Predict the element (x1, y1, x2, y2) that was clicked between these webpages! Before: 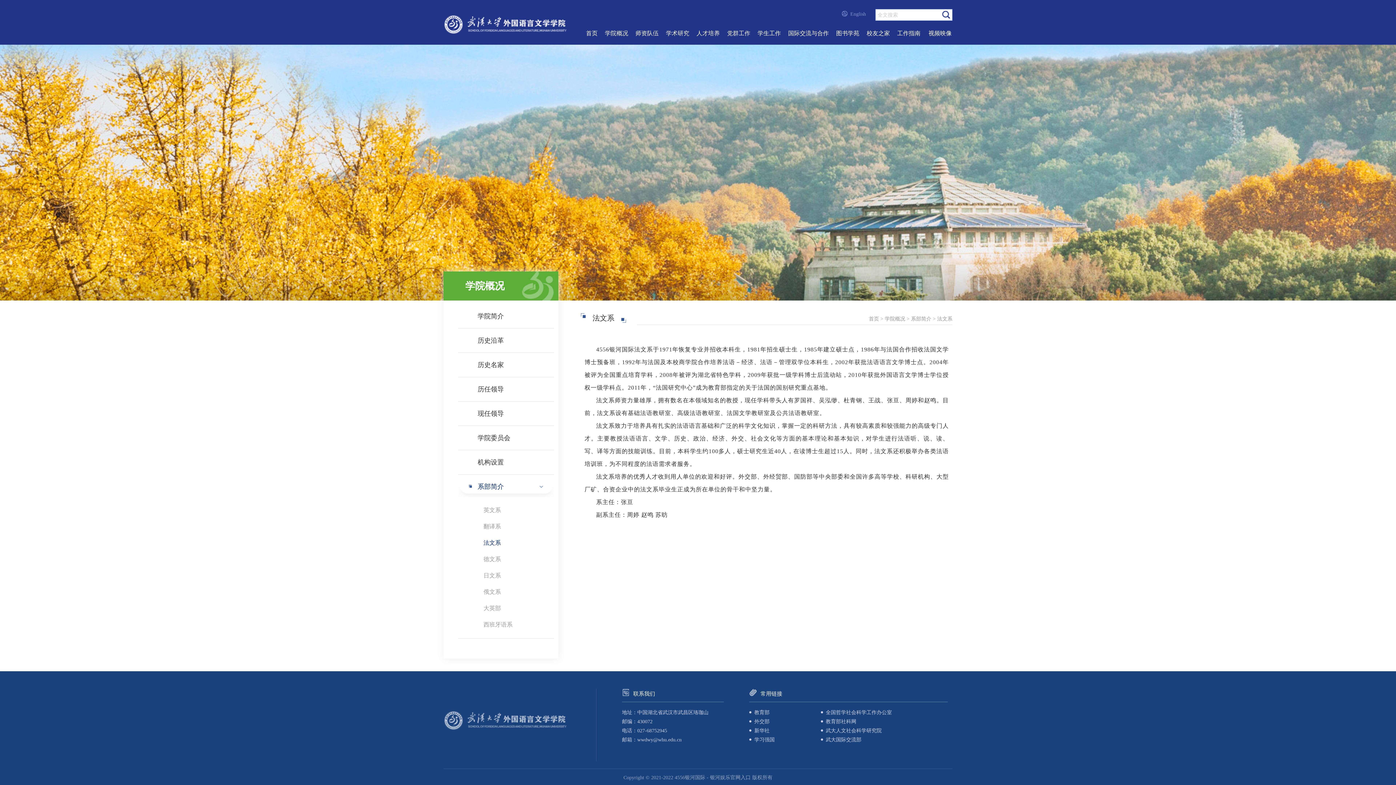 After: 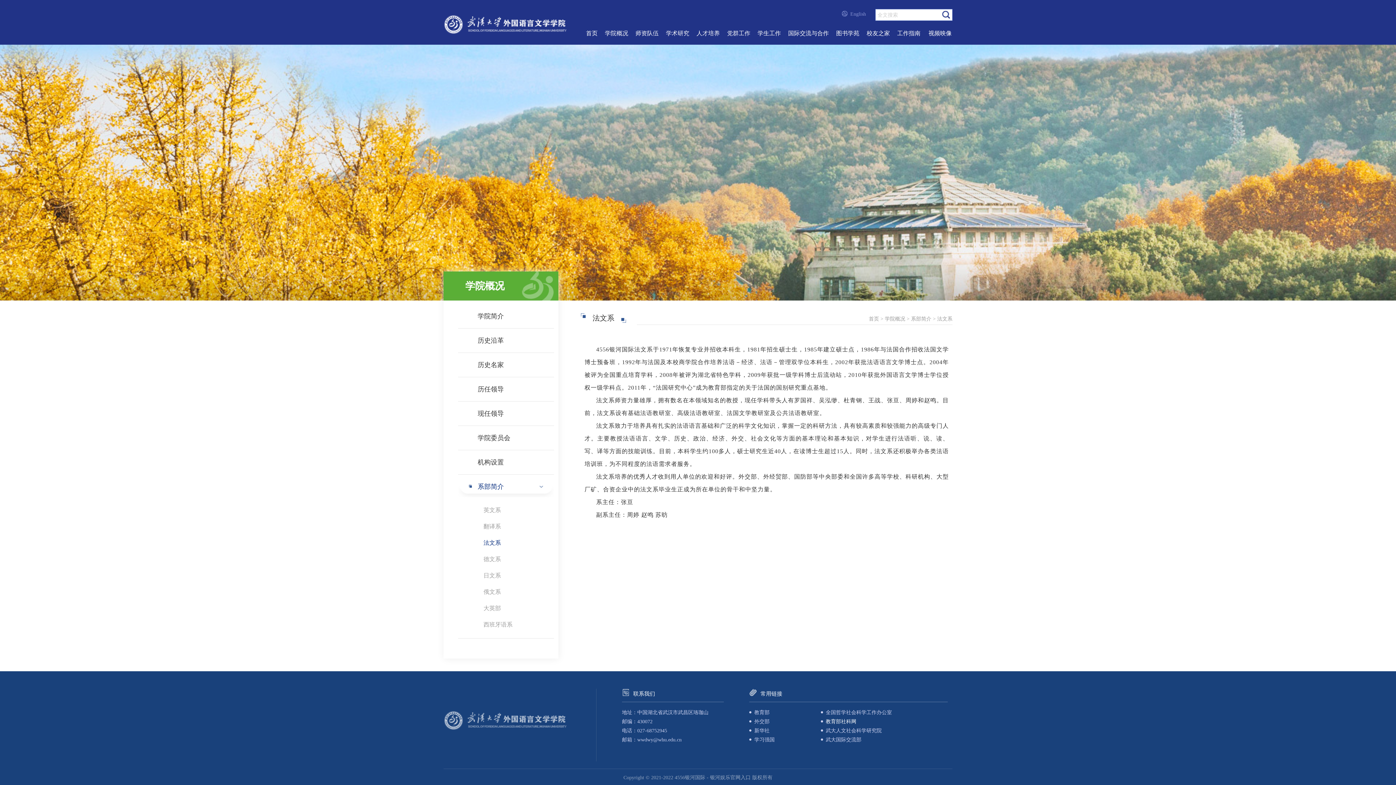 Action: bbox: (820, 717, 892, 726) label: 教育部社科网